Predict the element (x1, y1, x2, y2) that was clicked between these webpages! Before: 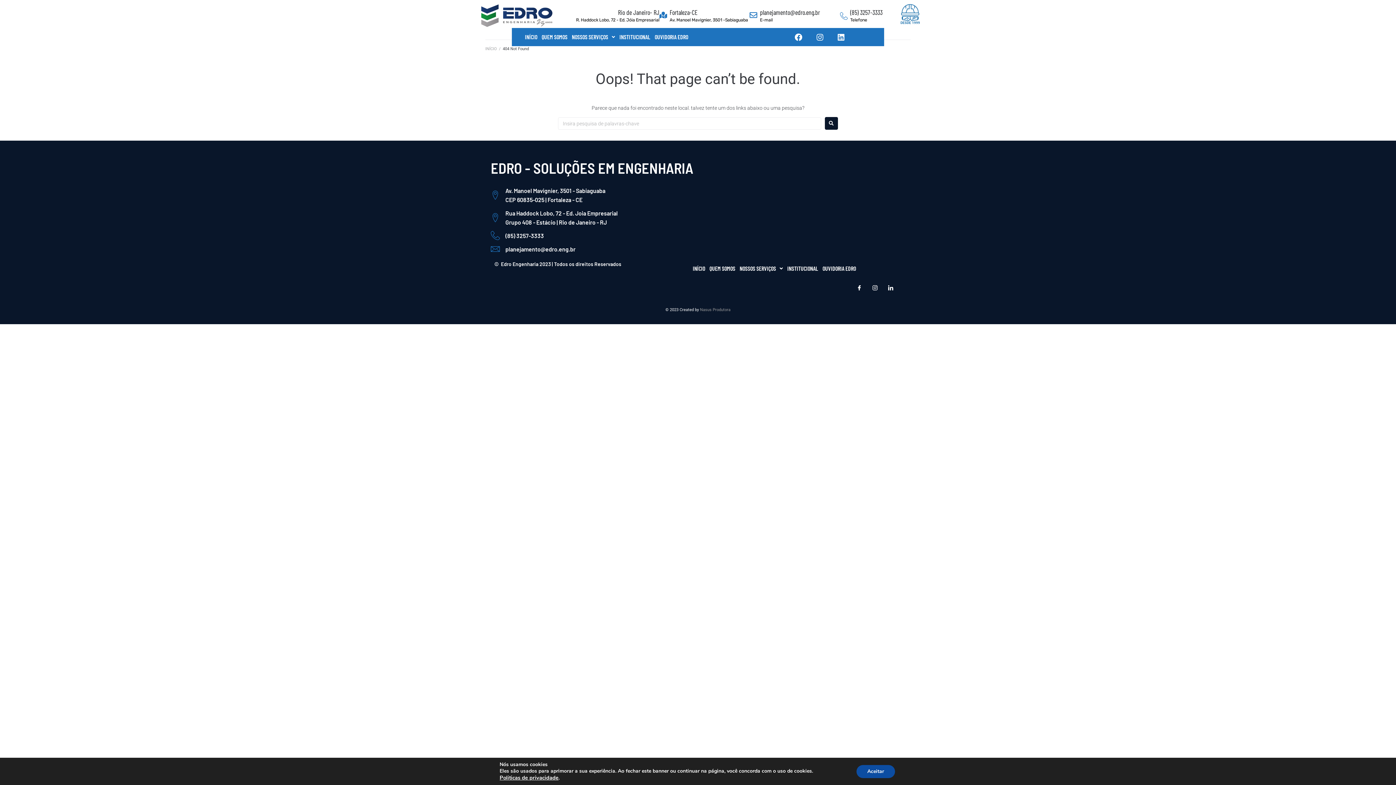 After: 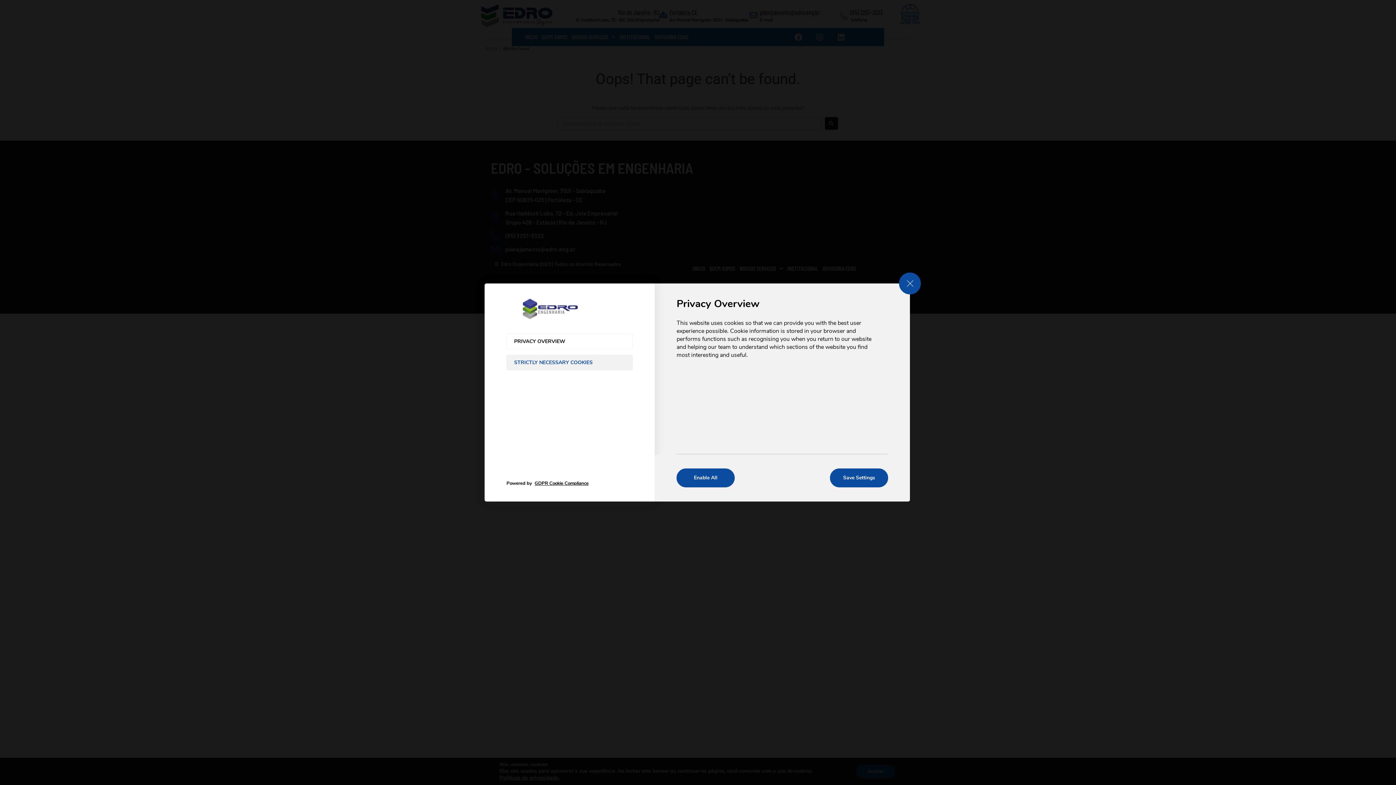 Action: label: Politicas de privacidade bbox: (499, 774, 558, 781)